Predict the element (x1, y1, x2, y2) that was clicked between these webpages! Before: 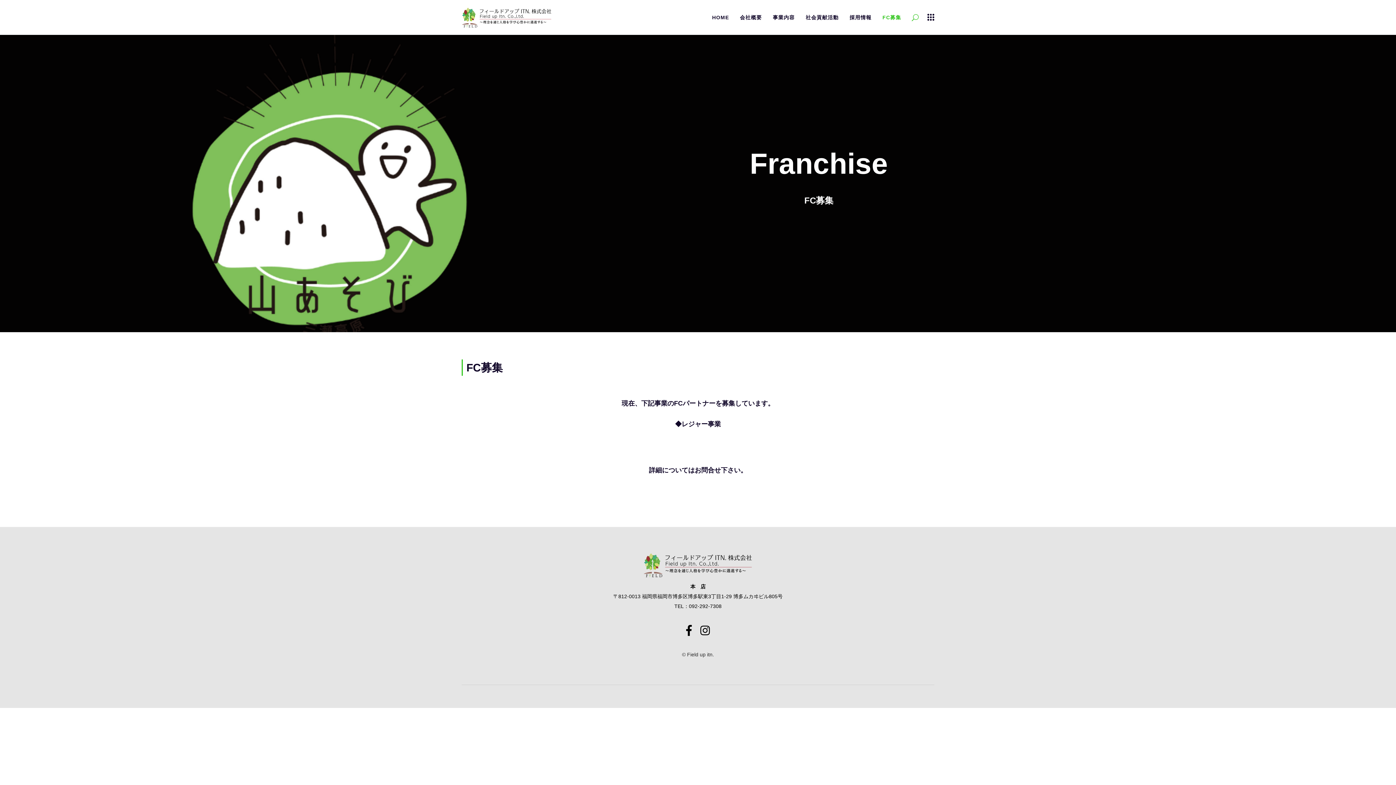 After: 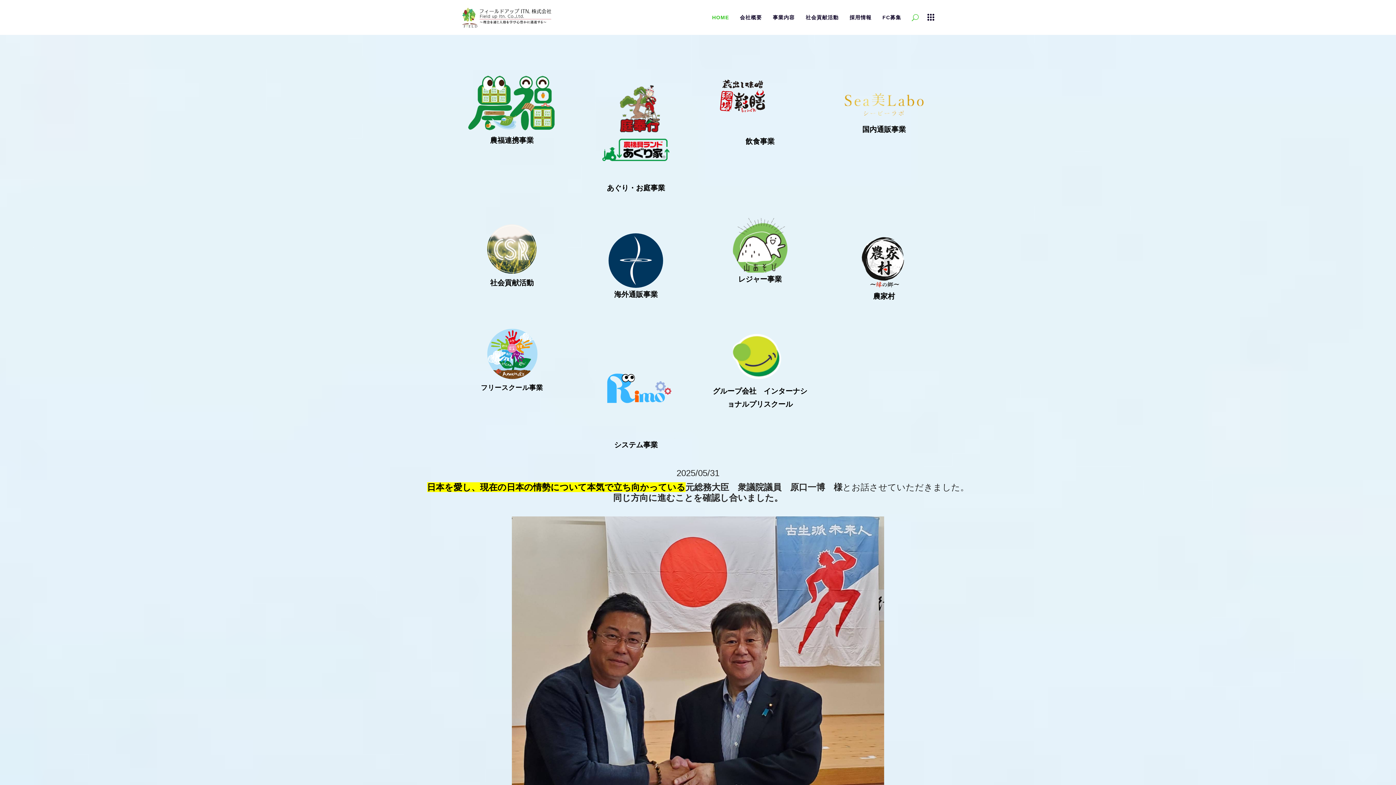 Action: label: HOME bbox: (708, 13, 732, 21)